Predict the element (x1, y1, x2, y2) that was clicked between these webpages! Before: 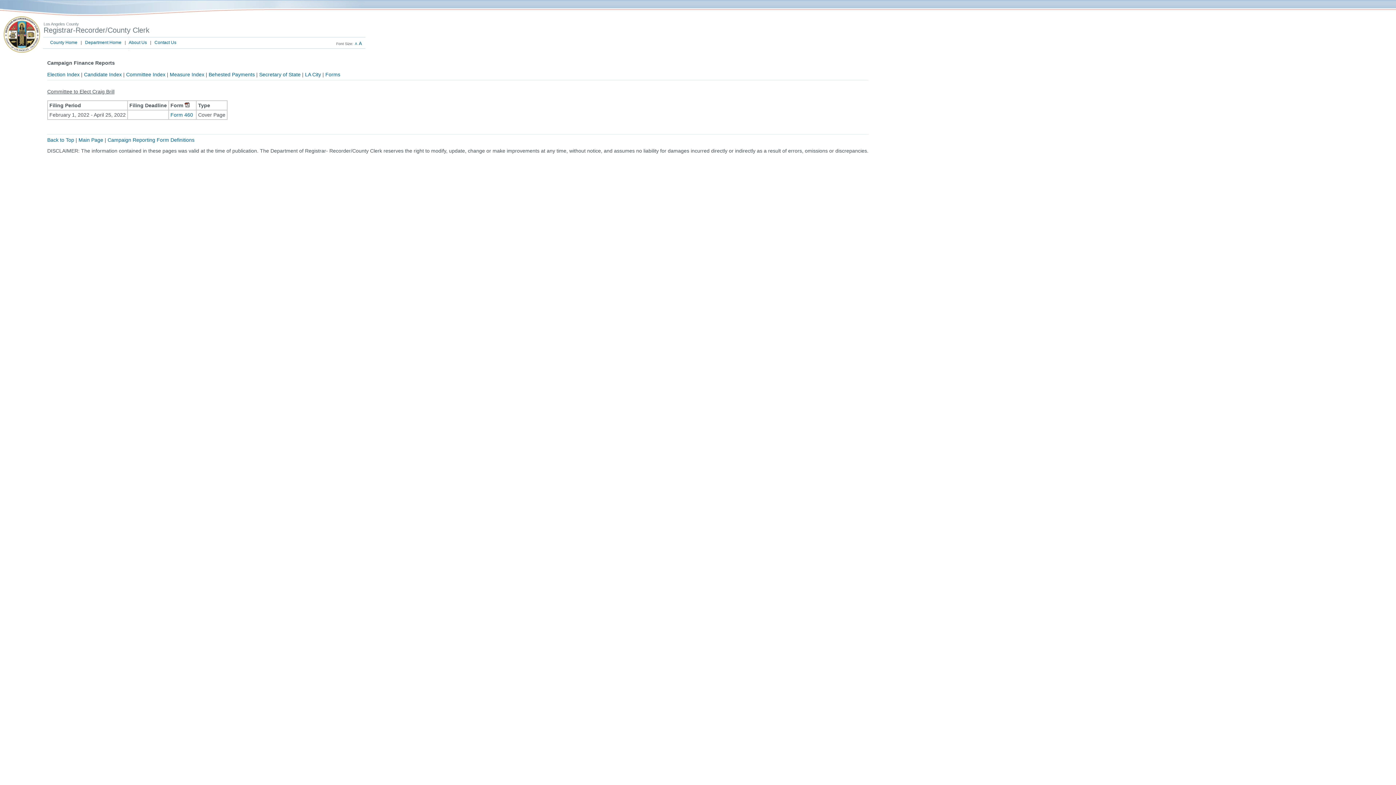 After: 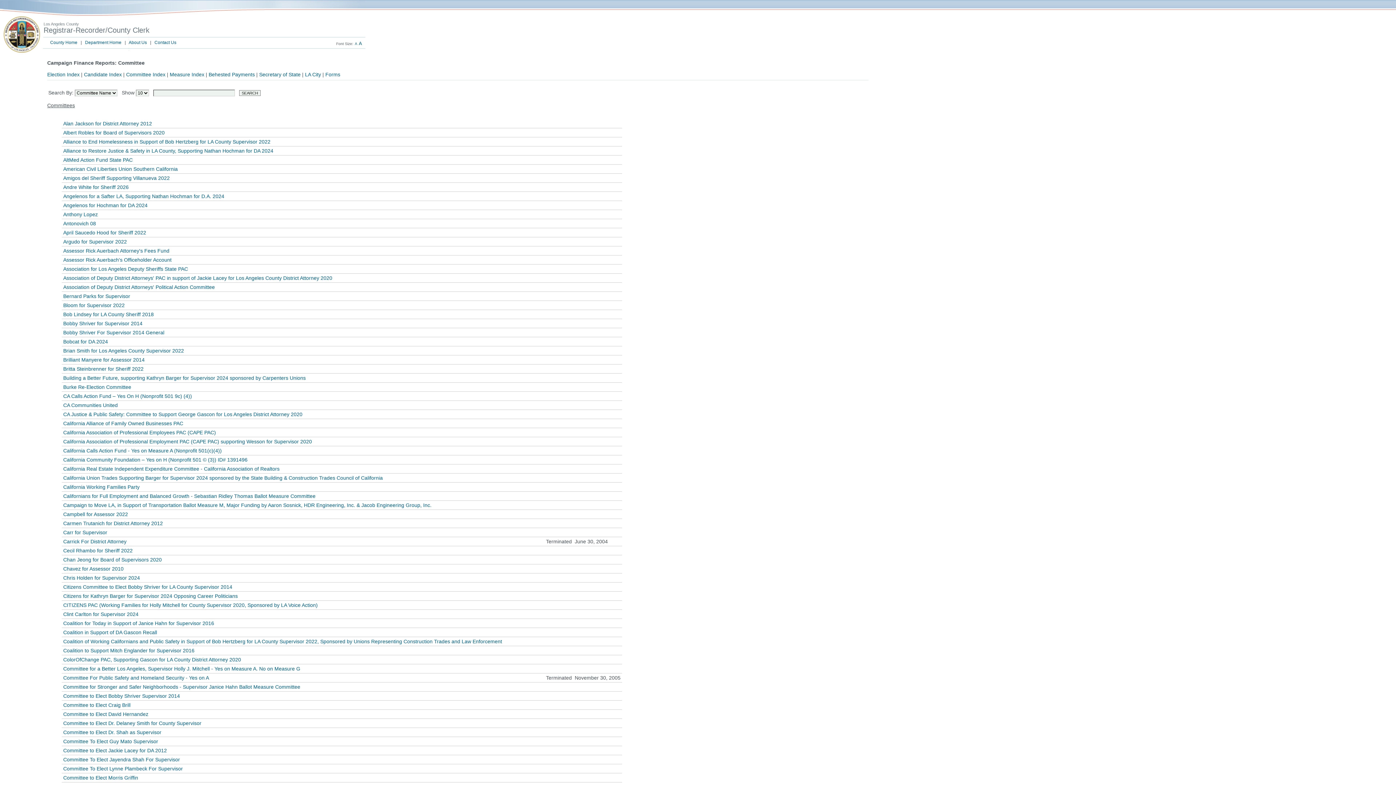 Action: bbox: (126, 71, 165, 77) label: Committee Index